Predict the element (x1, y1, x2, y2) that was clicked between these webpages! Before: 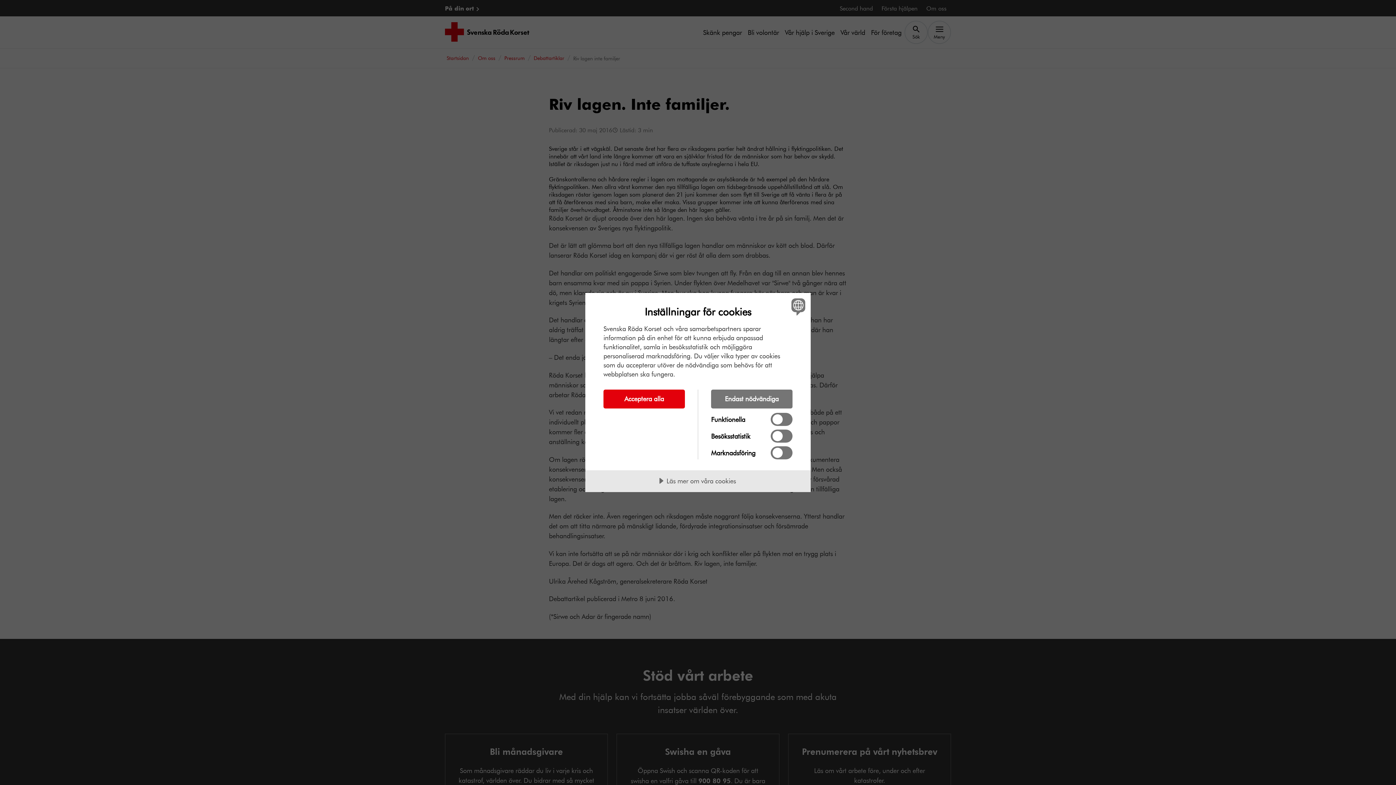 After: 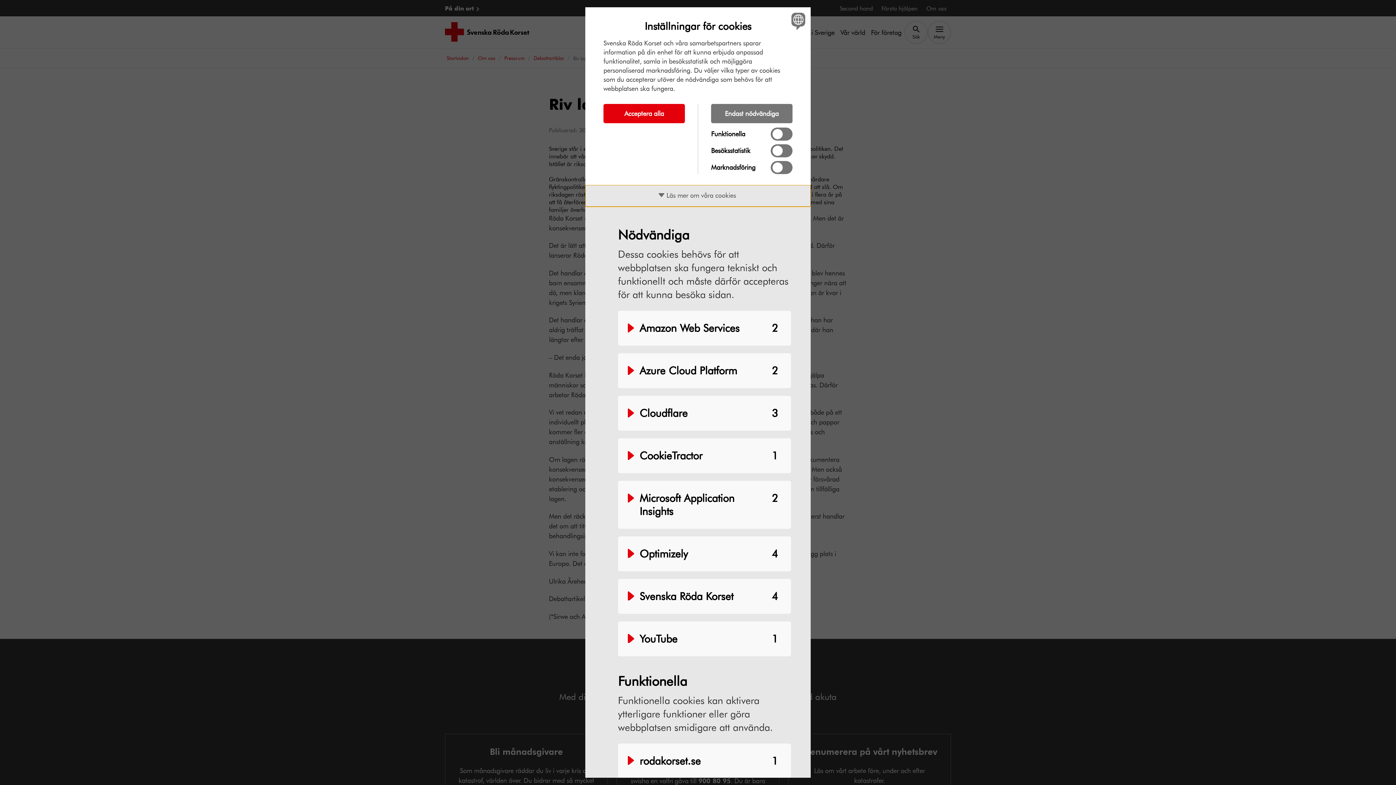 Action: label: Läs mer om våra cookies bbox: (585, 470, 810, 492)